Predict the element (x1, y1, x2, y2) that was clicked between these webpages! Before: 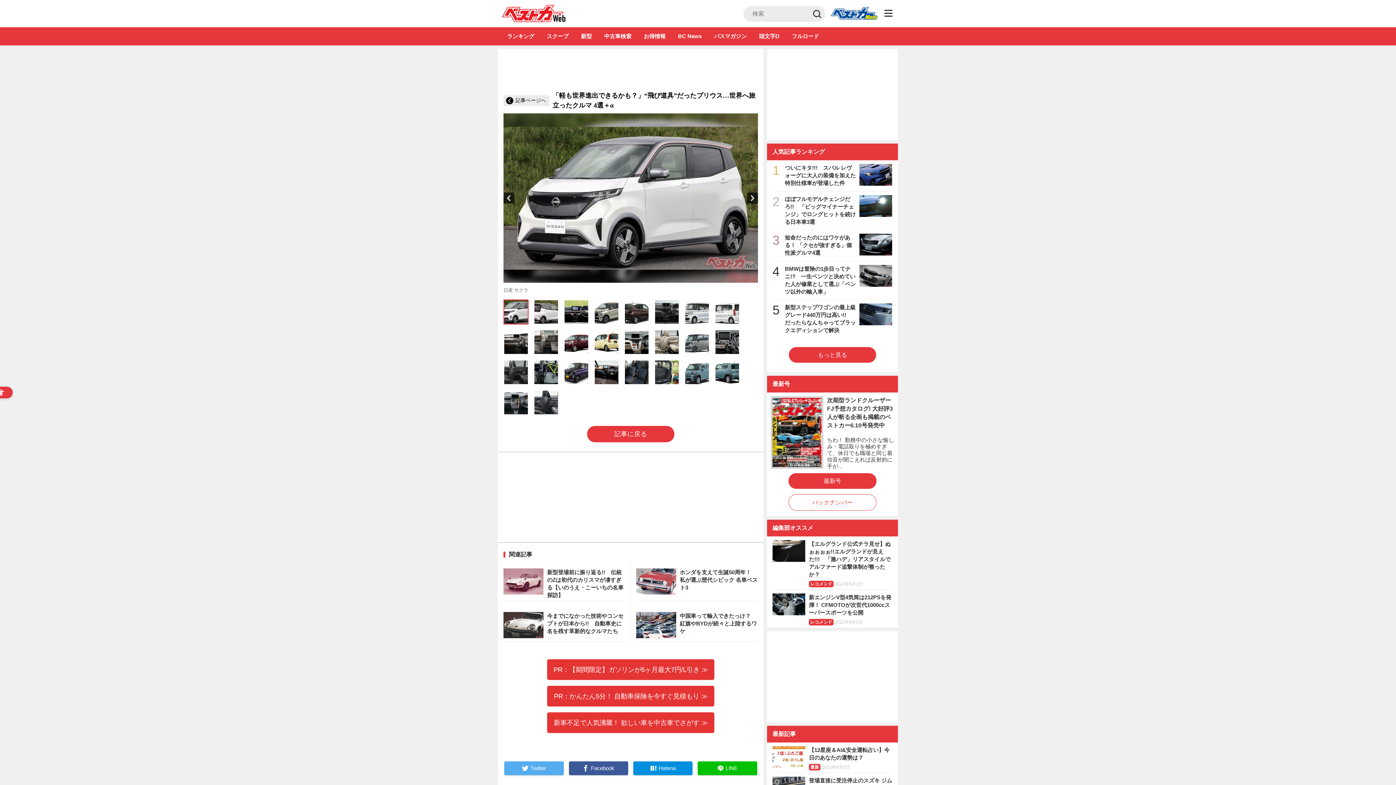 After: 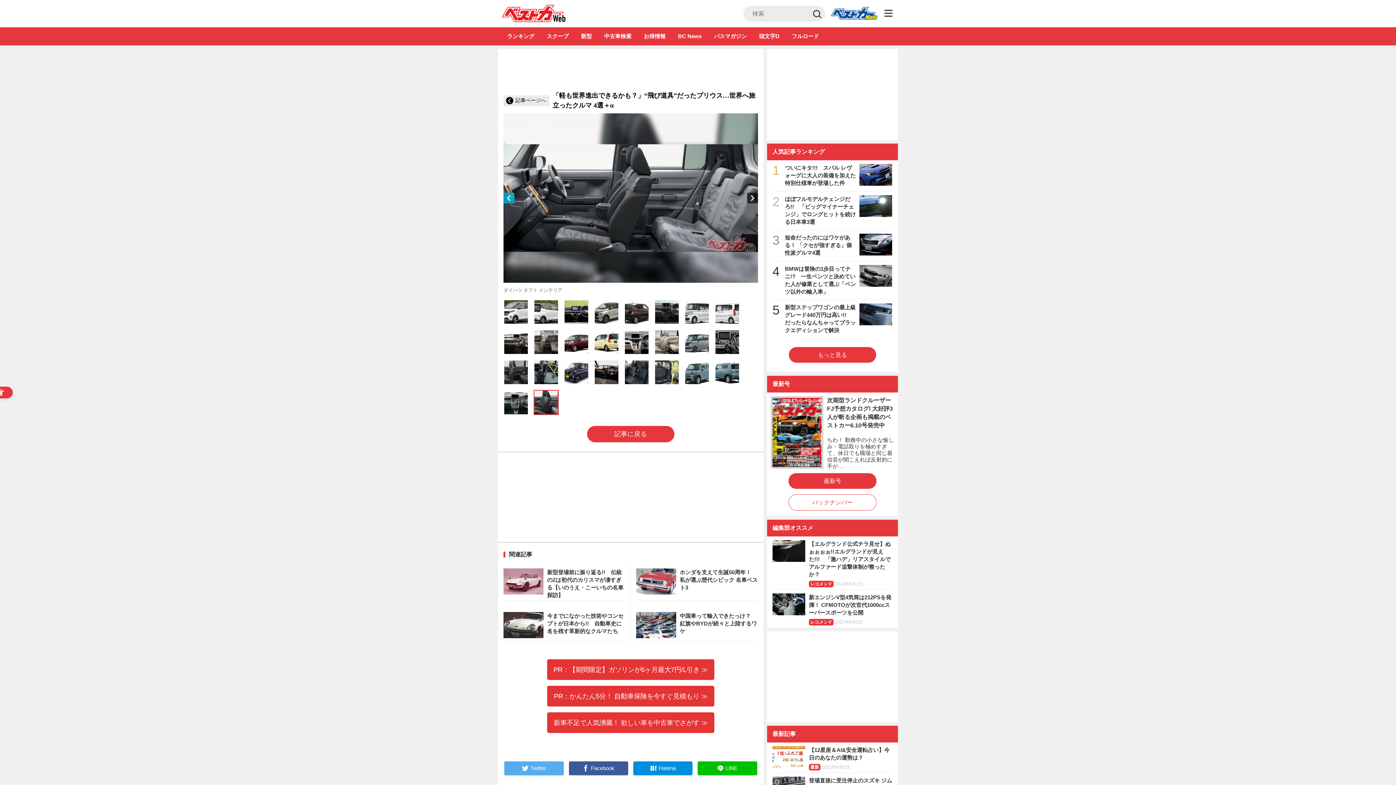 Action: bbox: (503, 192, 514, 203) label: previous arrow